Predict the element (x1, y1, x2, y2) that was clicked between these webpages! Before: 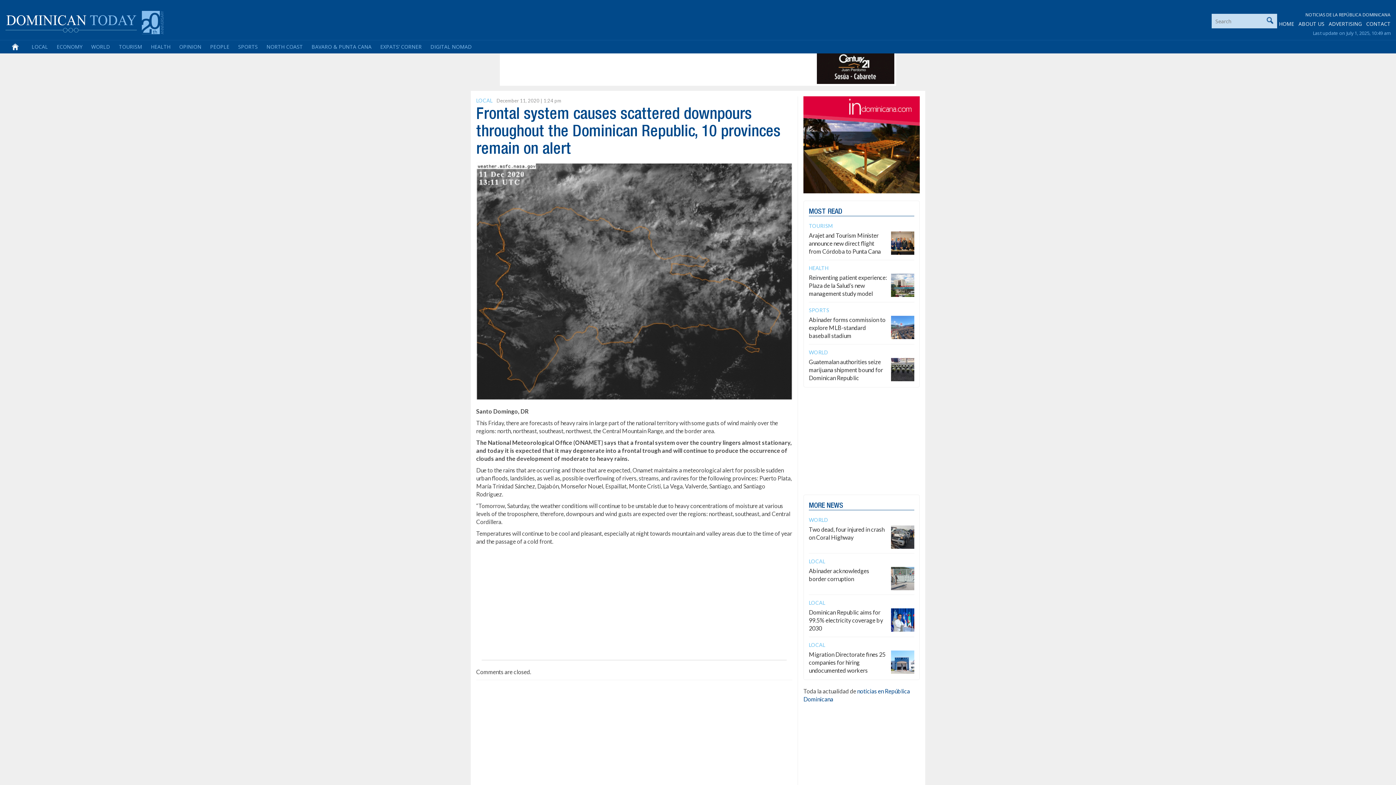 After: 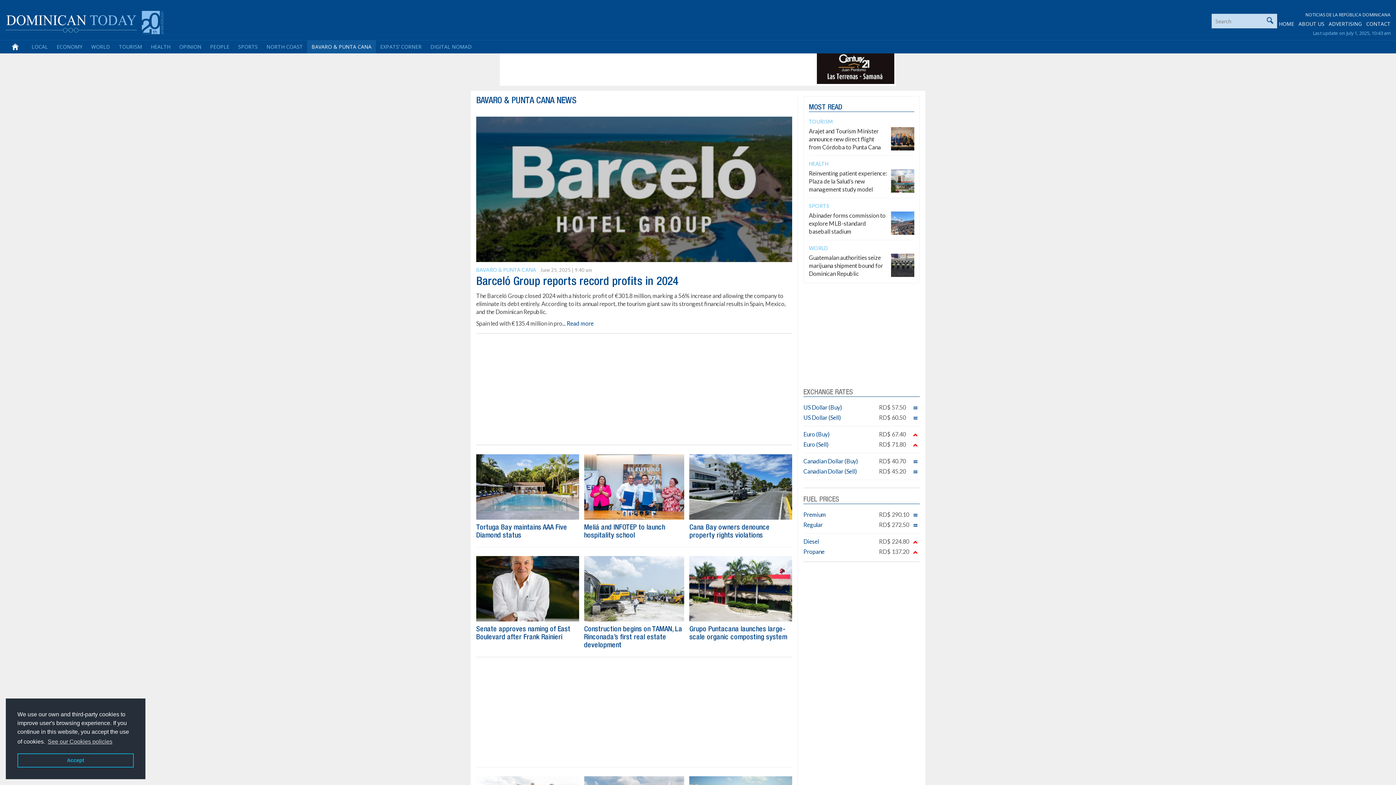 Action: bbox: (307, 40, 376, 53) label: BAVARO & PUNTA CANA